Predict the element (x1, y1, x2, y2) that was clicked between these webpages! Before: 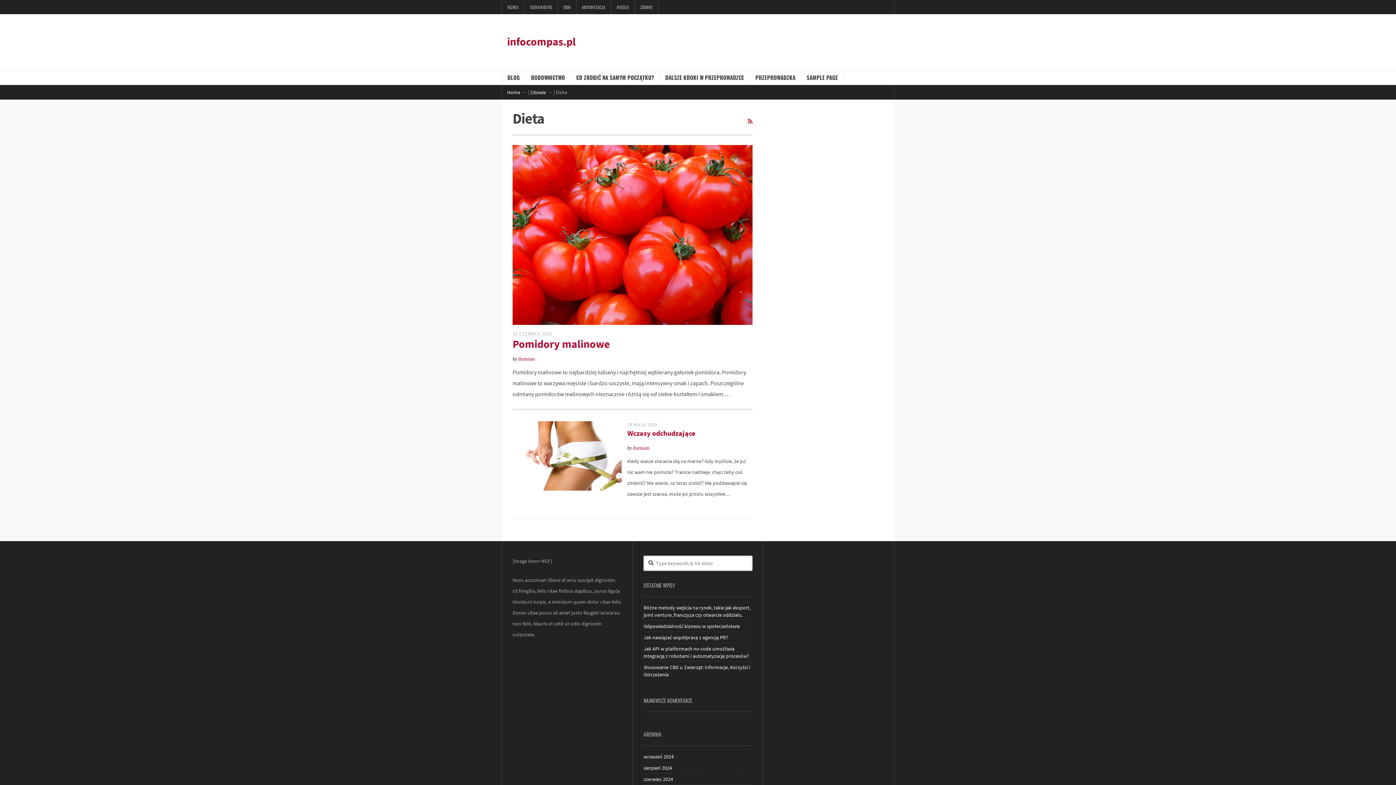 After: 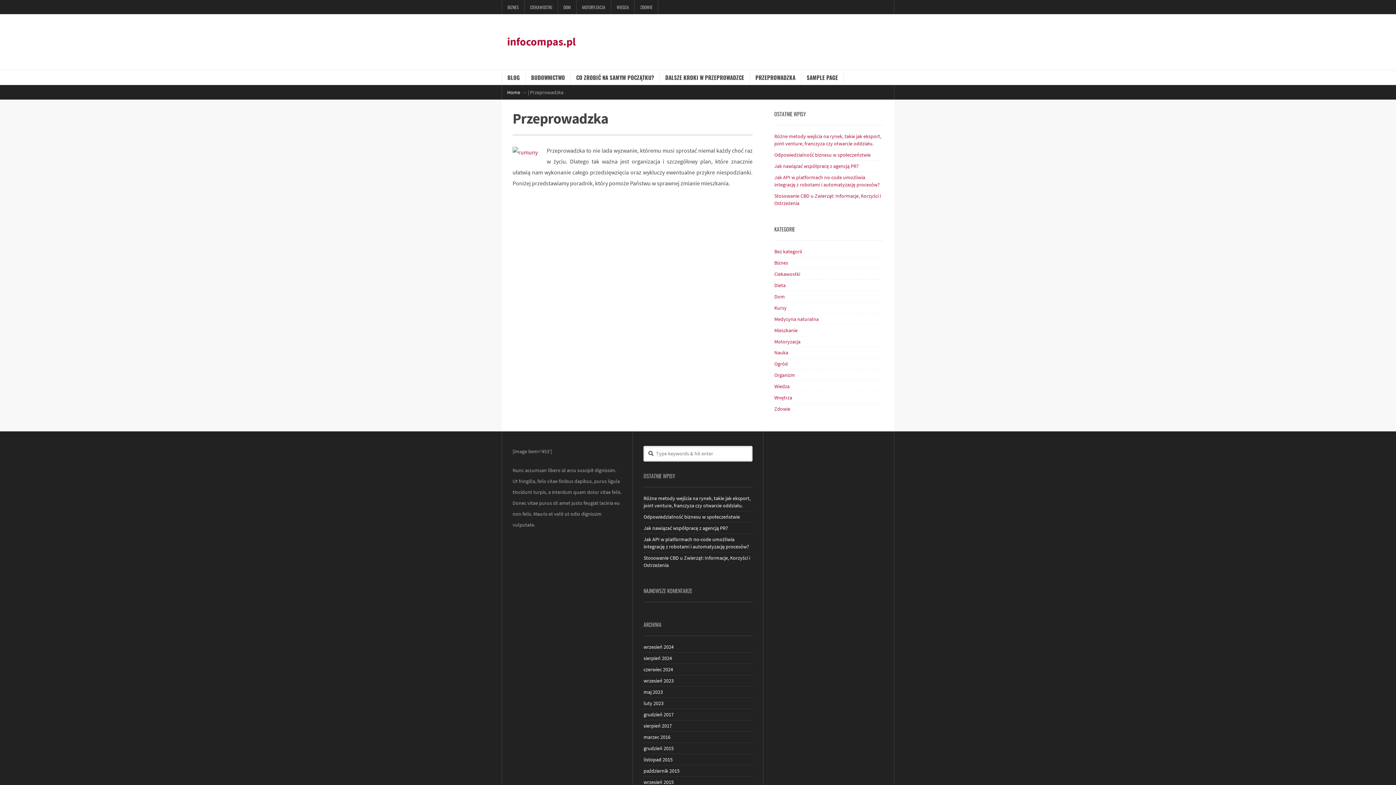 Action: label: PRZEPROWADZKA bbox: (750, 70, 801, 84)